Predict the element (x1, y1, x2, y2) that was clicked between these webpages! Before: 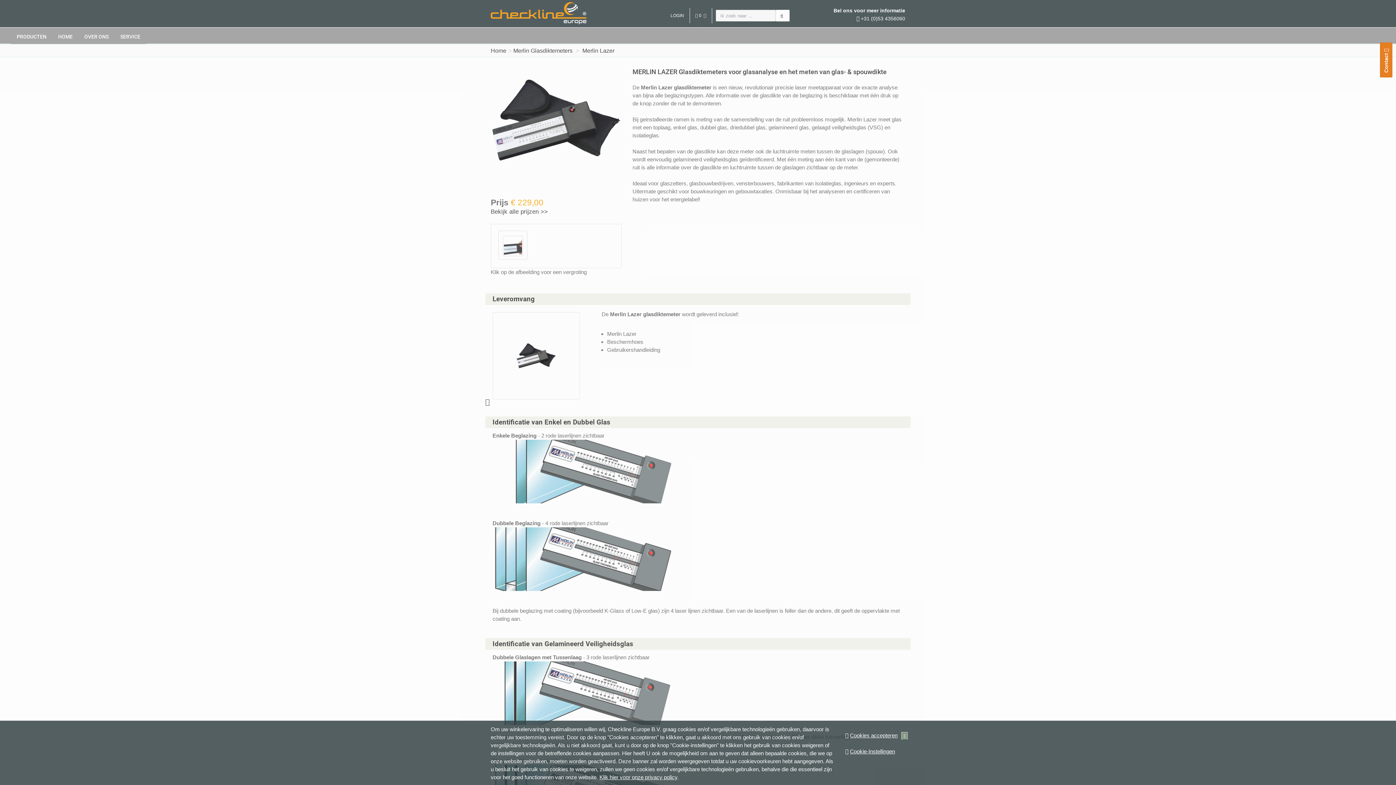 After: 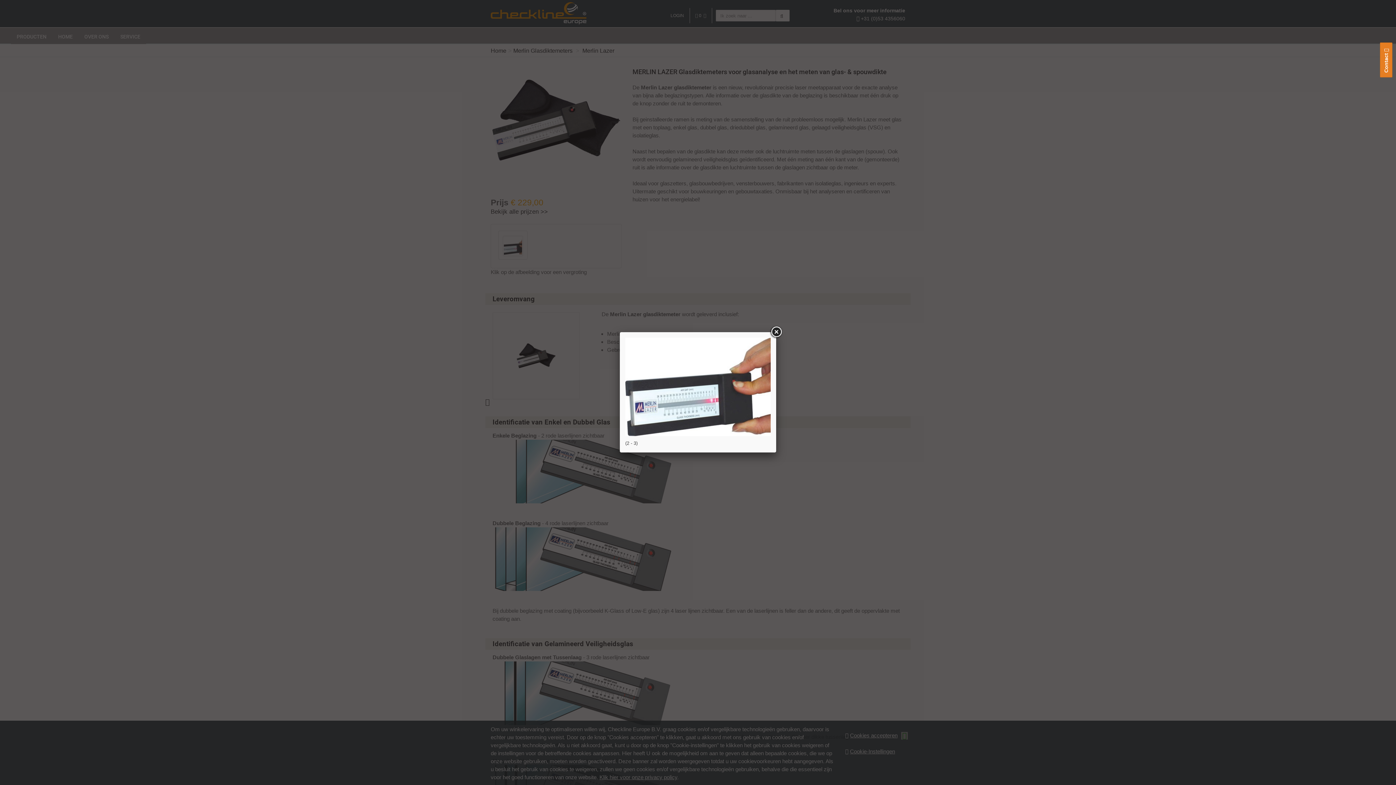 Action: bbox: (502, 238, 523, 244)